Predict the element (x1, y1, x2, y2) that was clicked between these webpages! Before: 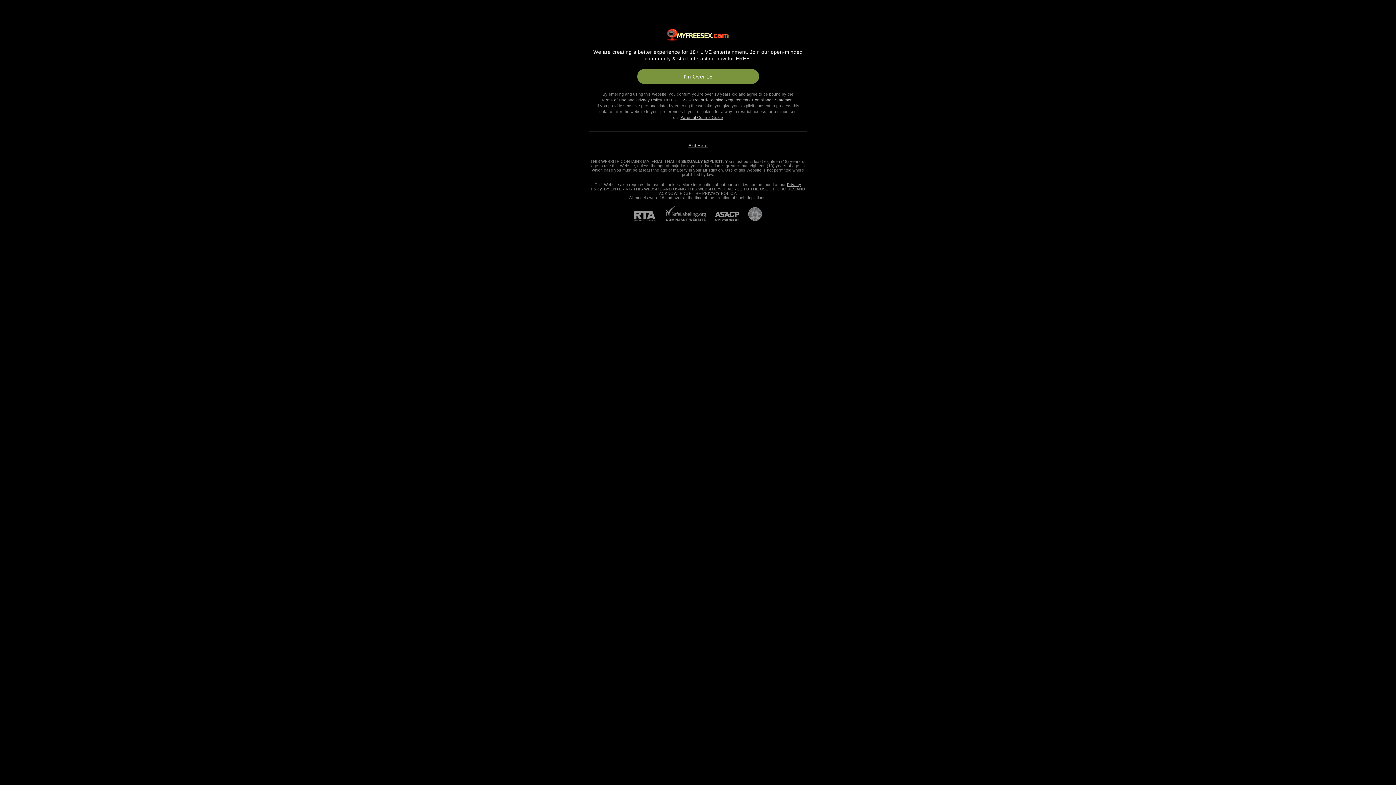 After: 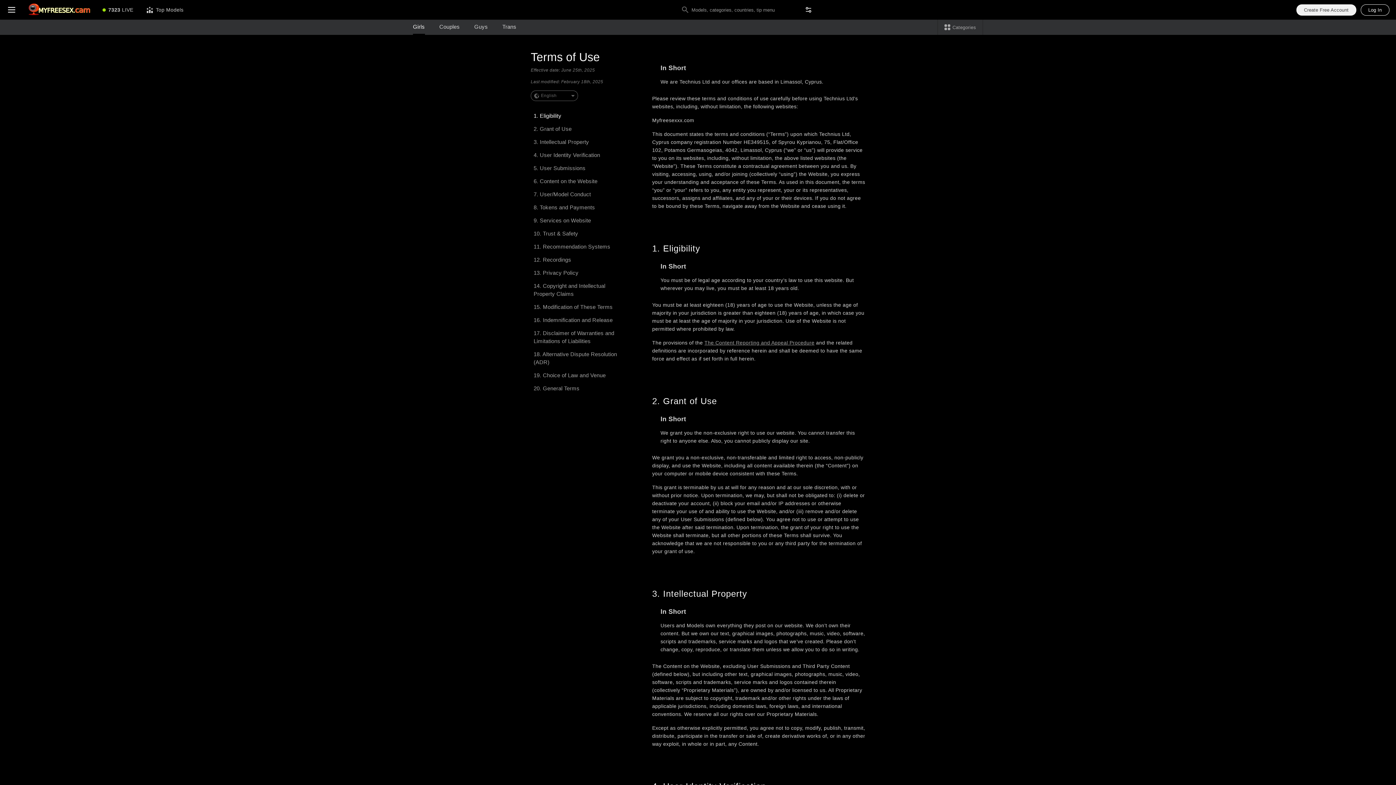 Action: label: Terms of Use bbox: (601, 97, 626, 102)